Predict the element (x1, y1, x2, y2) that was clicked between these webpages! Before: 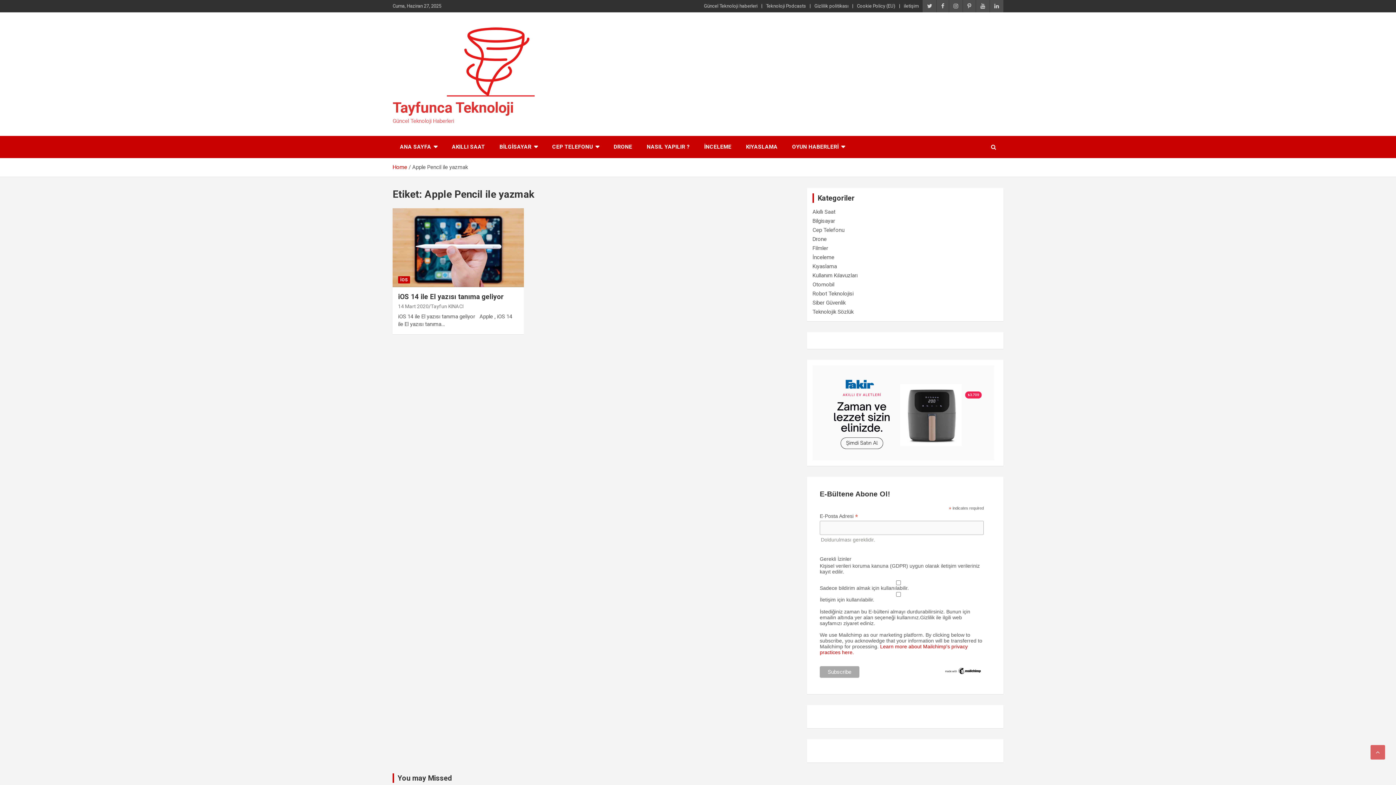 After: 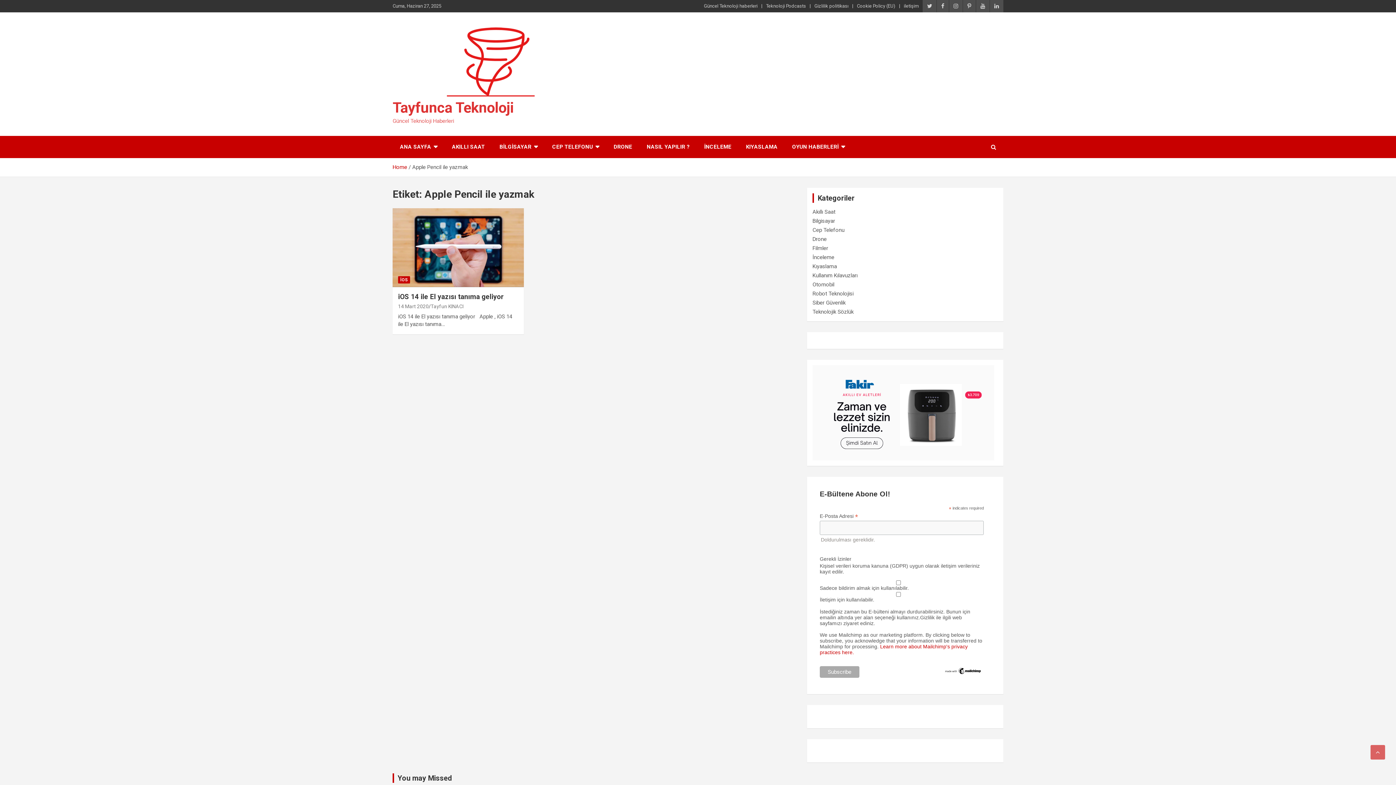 Action: bbox: (812, 365, 994, 372)